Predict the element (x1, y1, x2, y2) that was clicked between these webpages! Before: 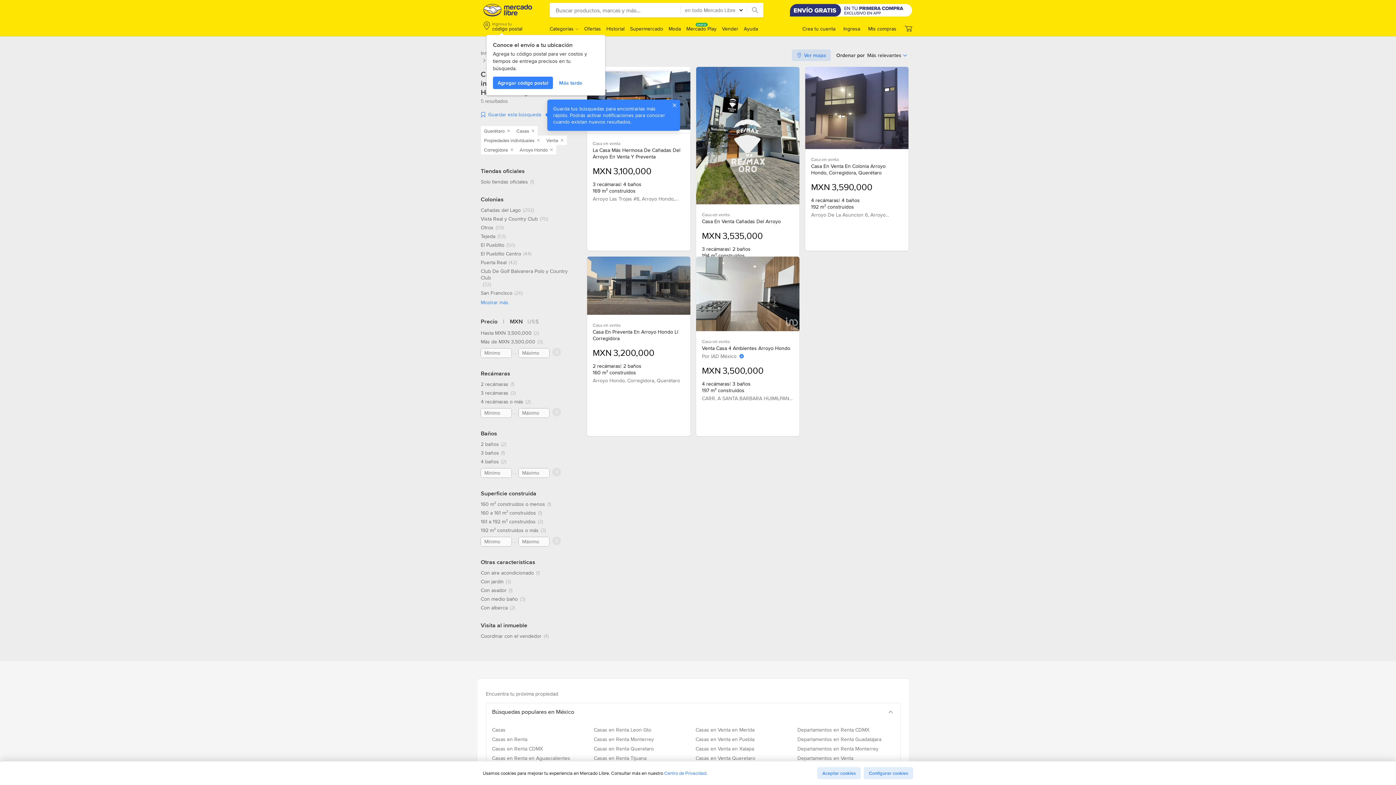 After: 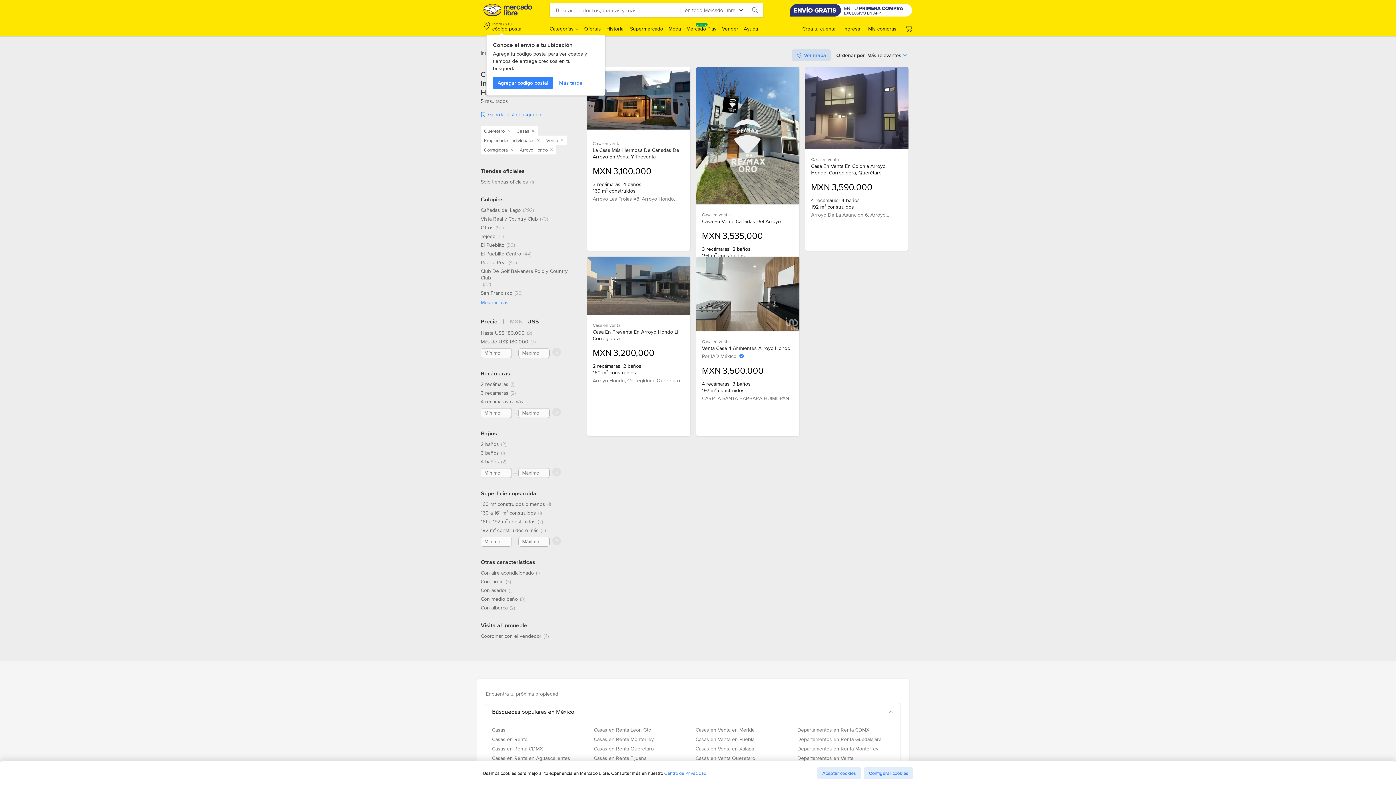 Action: label: US$ bbox: (525, 317, 541, 326)